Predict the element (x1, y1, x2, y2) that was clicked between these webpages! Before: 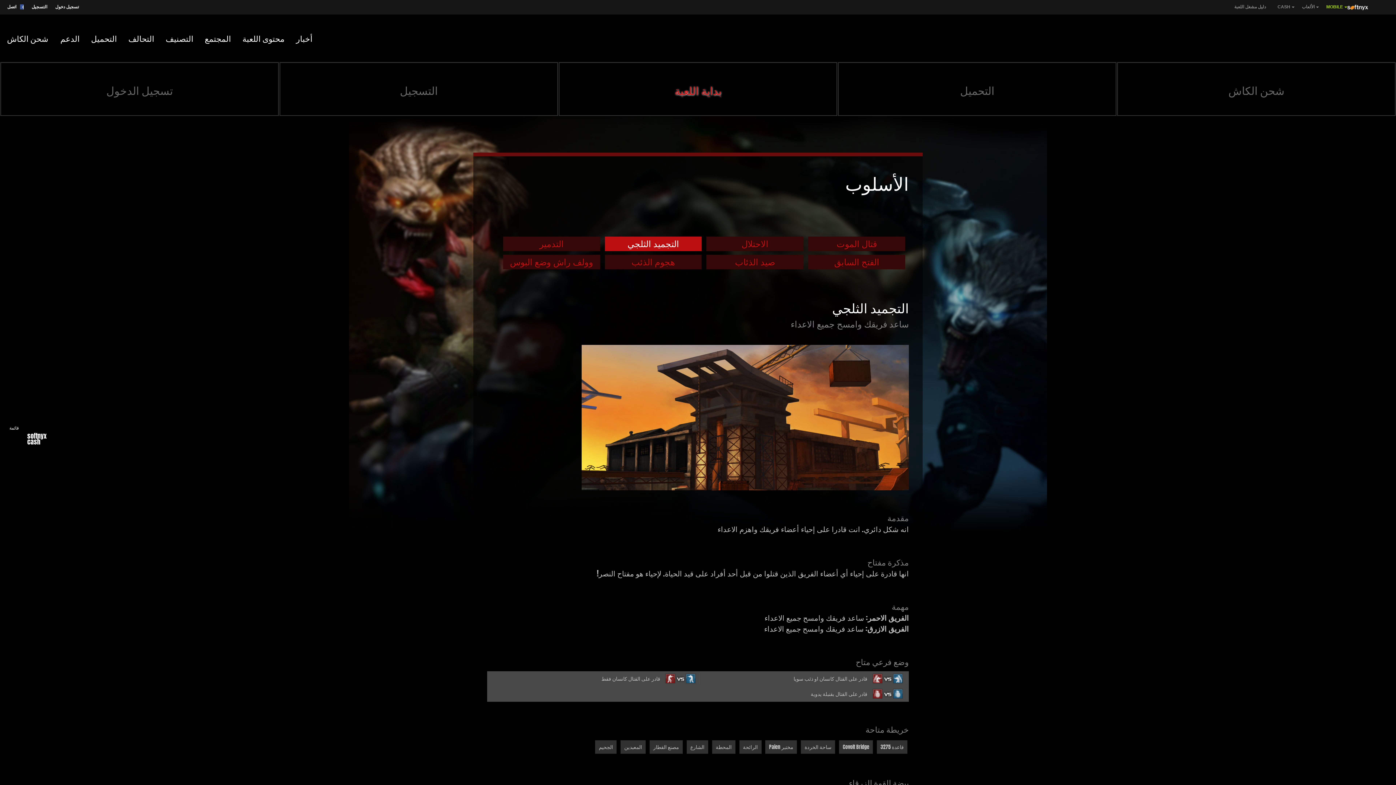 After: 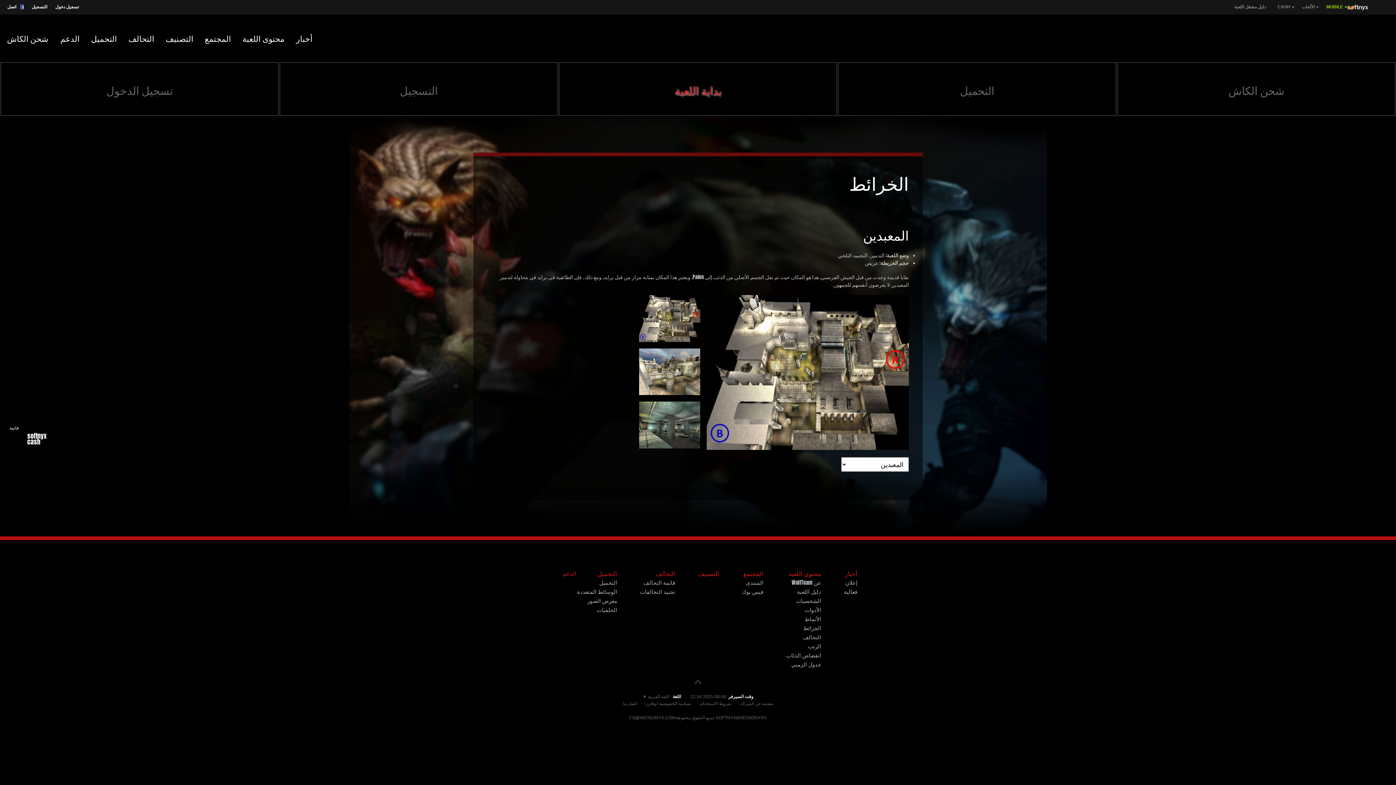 Action: label: المعبدين bbox: (620, 740, 645, 754)